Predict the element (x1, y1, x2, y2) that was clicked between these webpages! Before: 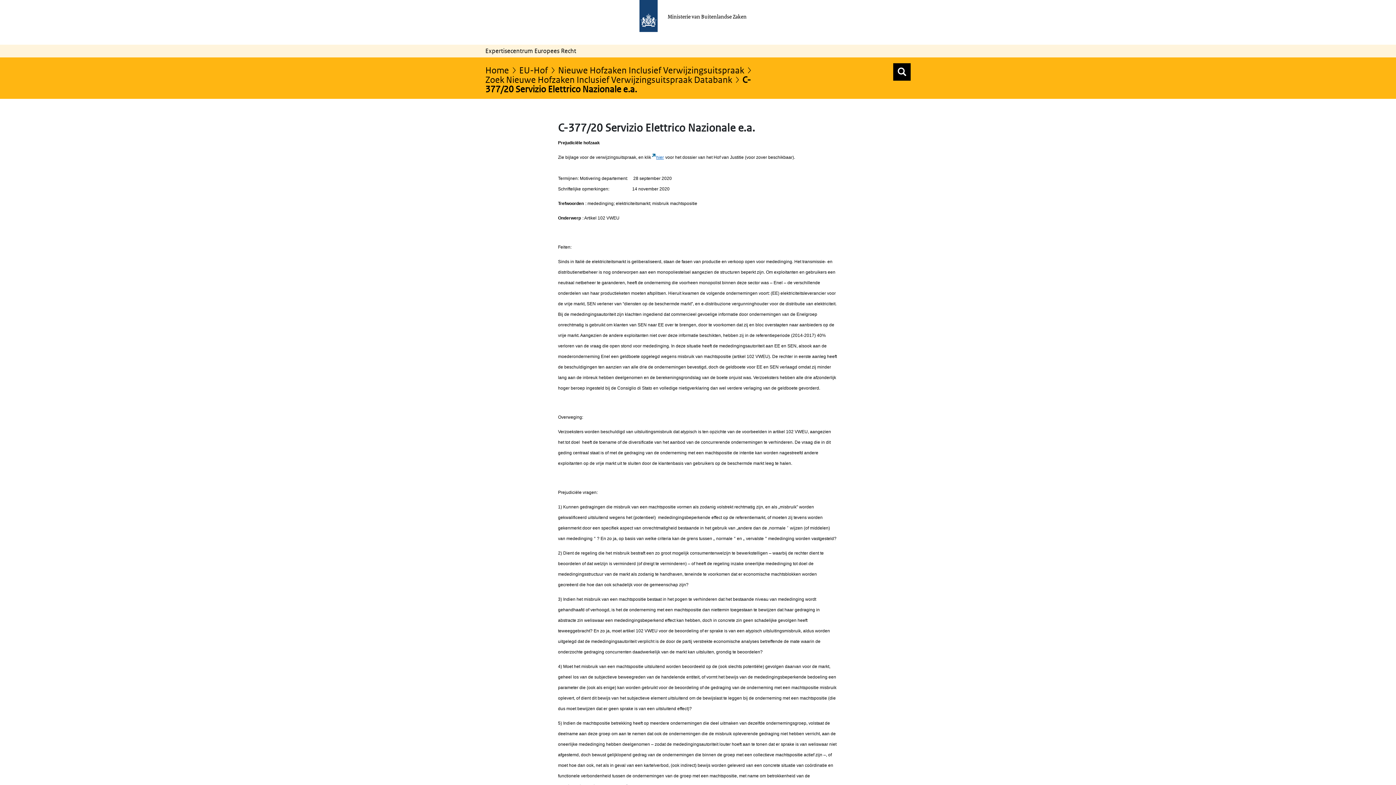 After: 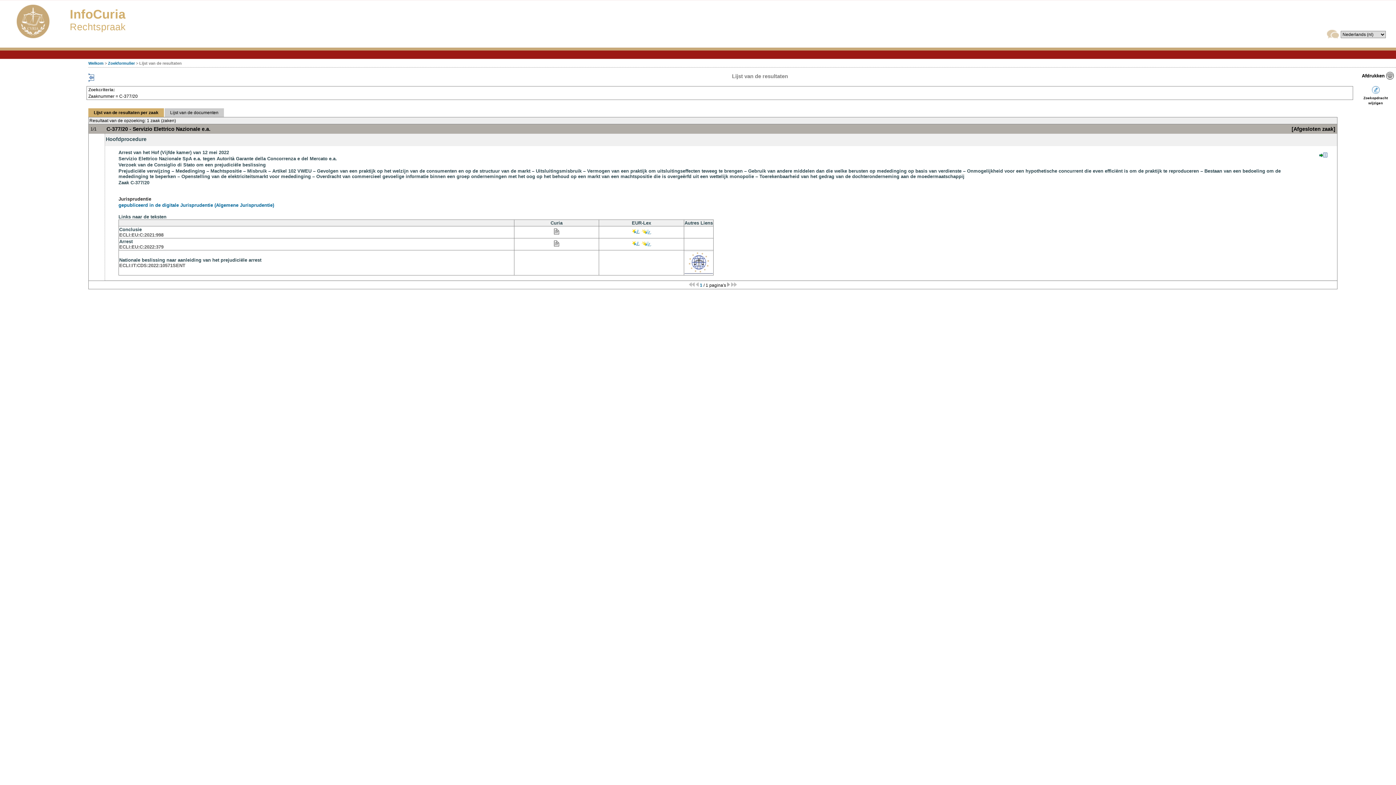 Action: label: hier bbox: (652, 152, 664, 160)